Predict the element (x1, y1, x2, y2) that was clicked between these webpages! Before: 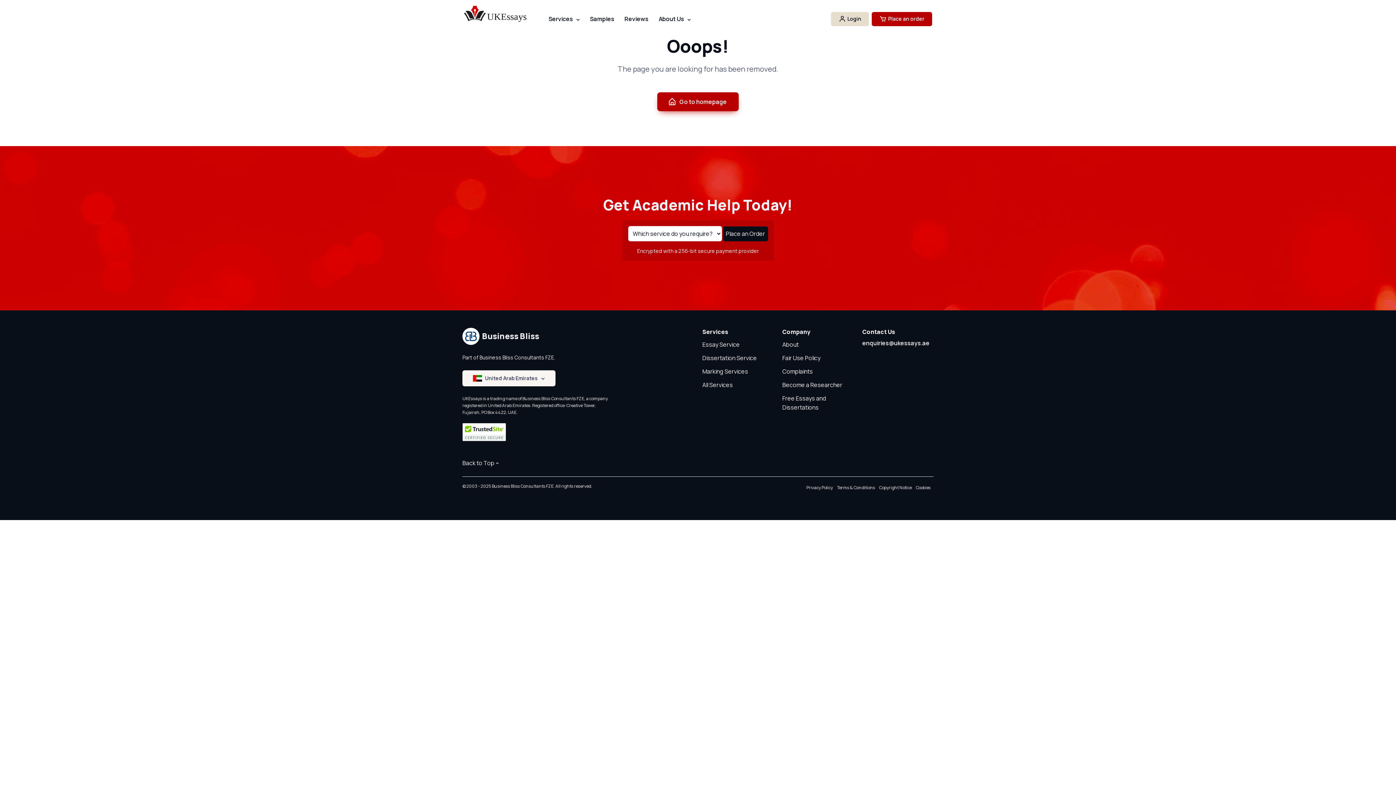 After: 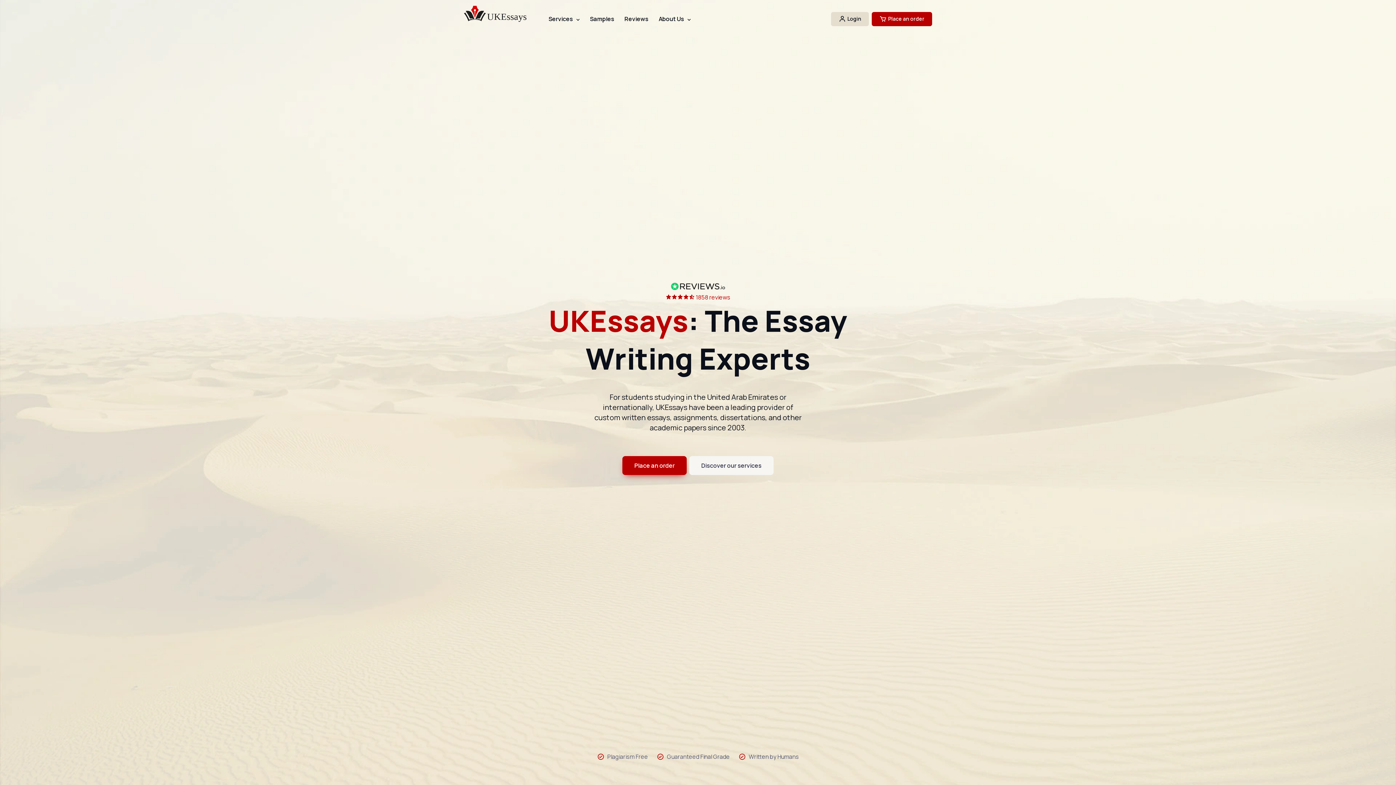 Action: bbox: (464, 2, 537, 27)